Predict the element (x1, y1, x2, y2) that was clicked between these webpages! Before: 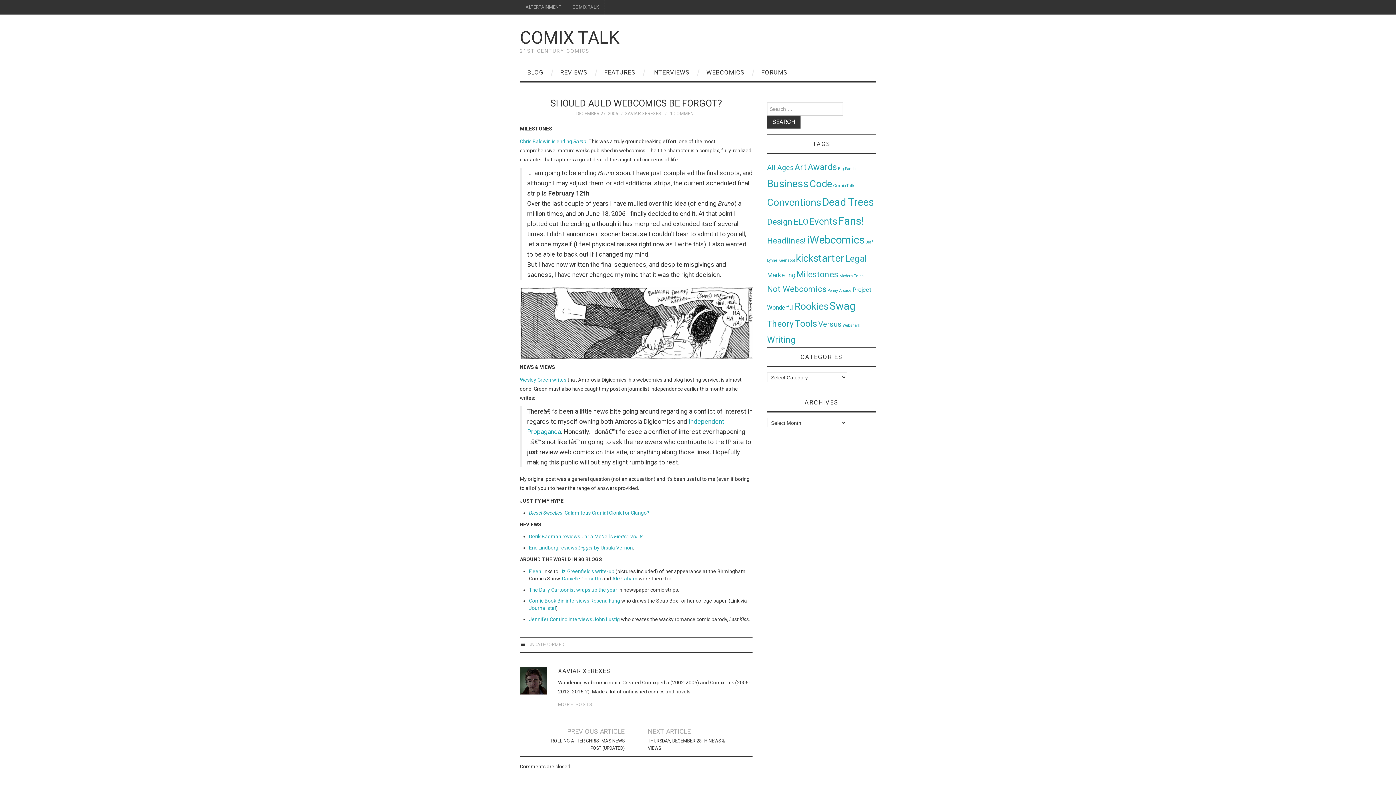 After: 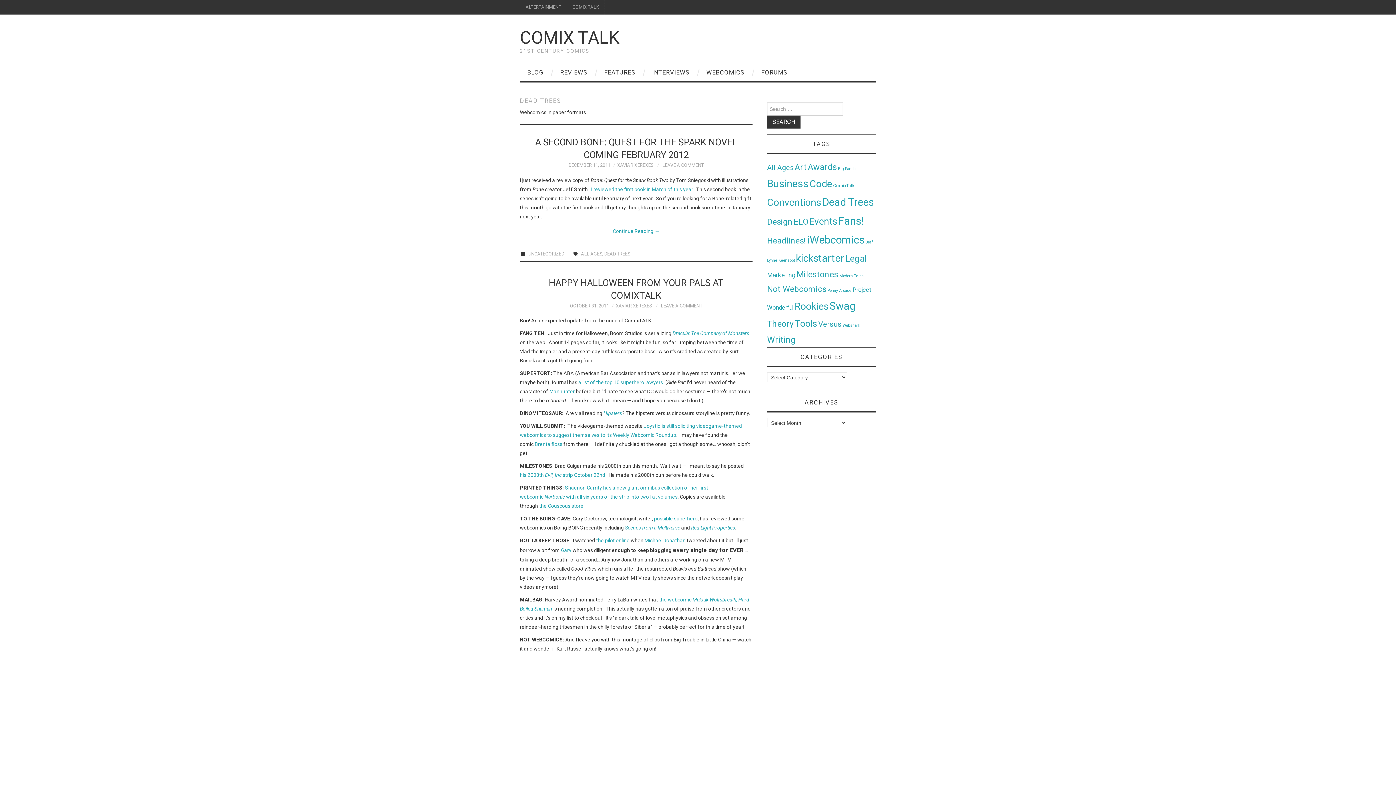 Action: bbox: (822, 196, 874, 208) label: Dead Trees (224 items)